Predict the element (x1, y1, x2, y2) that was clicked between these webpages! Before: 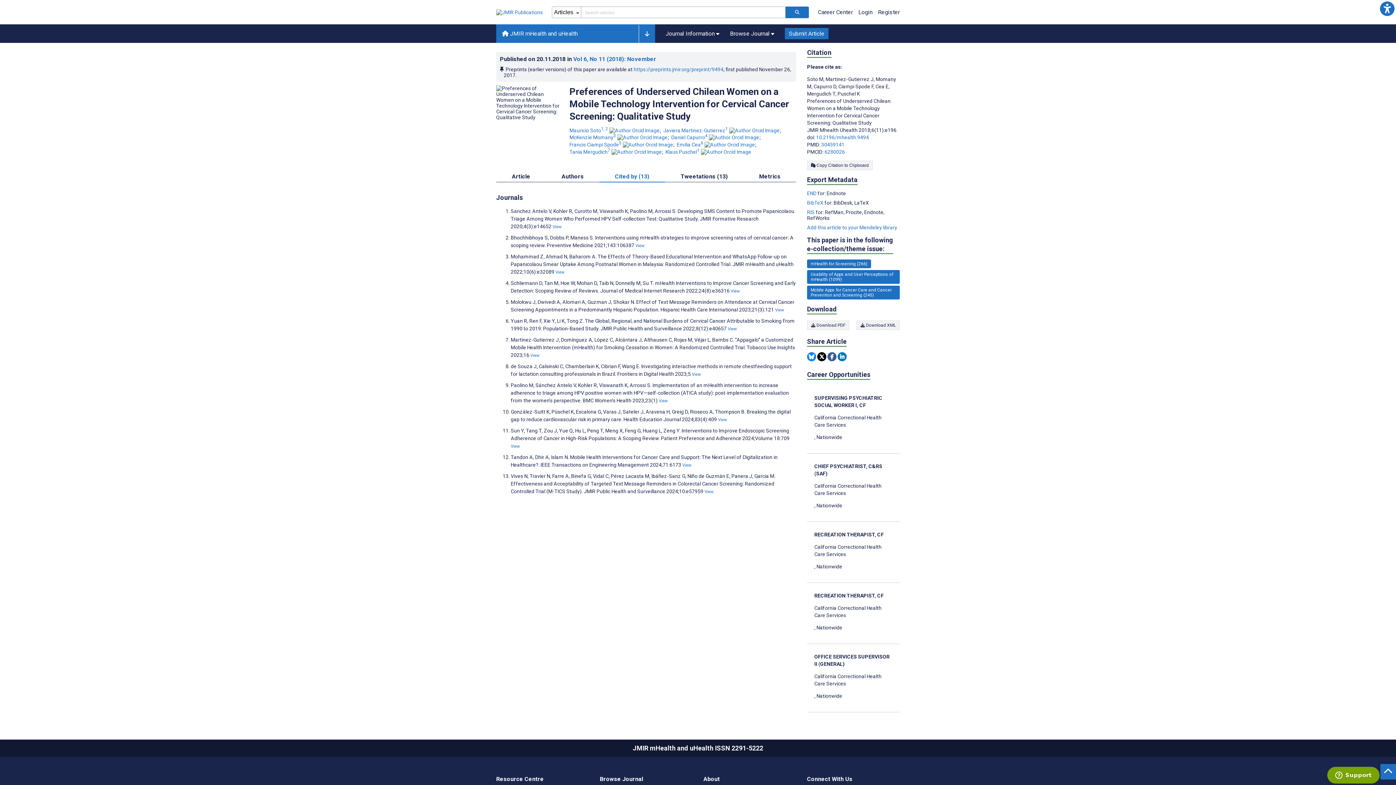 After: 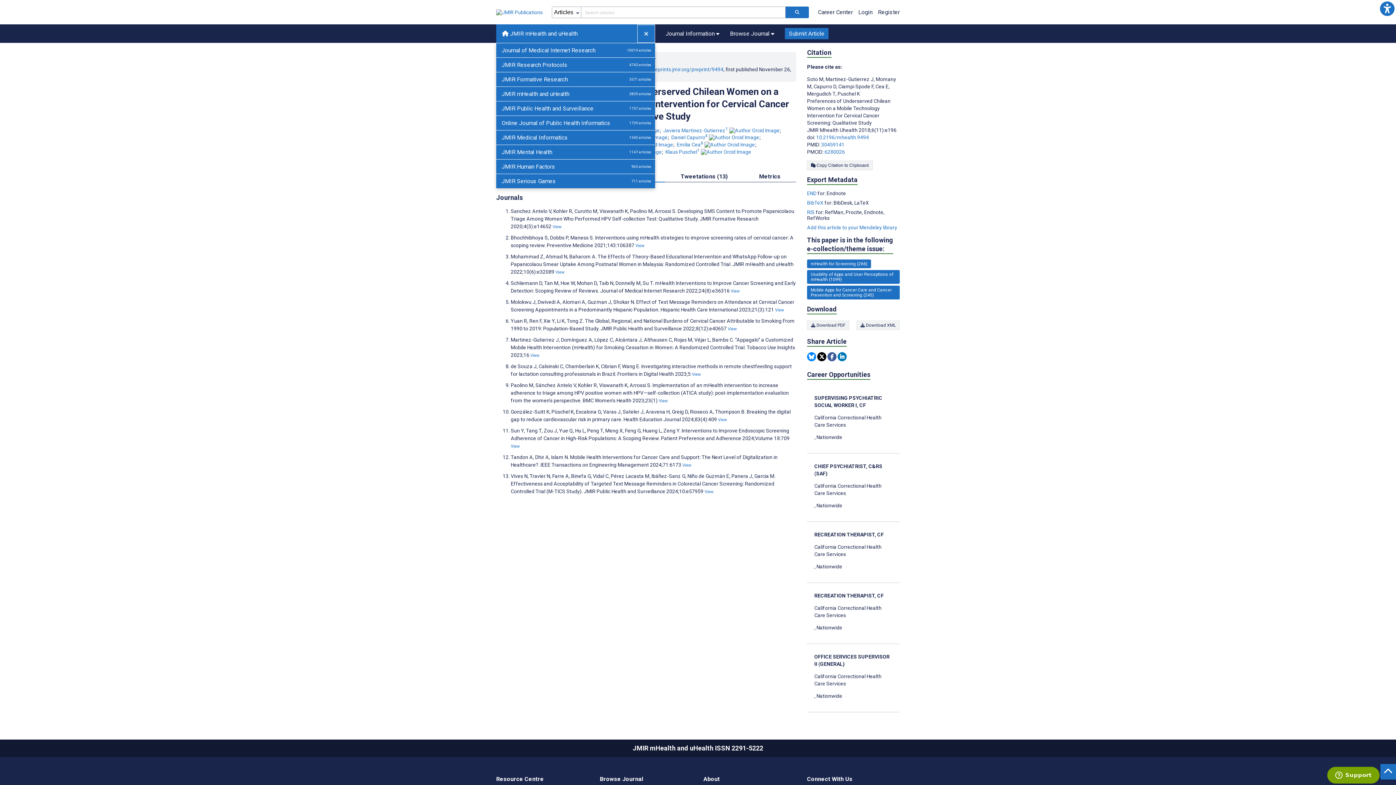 Action: bbox: (638, 24, 655, 42) label: Other journals